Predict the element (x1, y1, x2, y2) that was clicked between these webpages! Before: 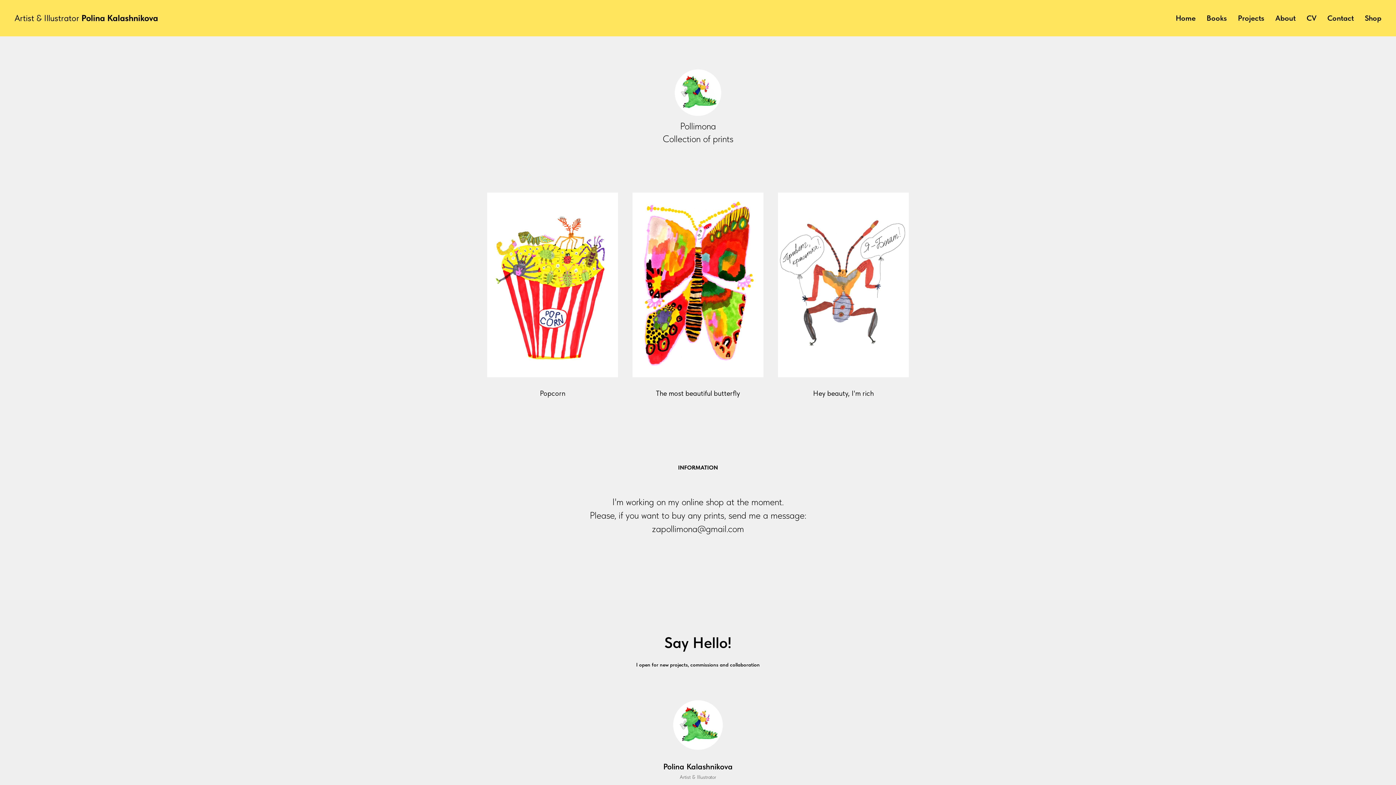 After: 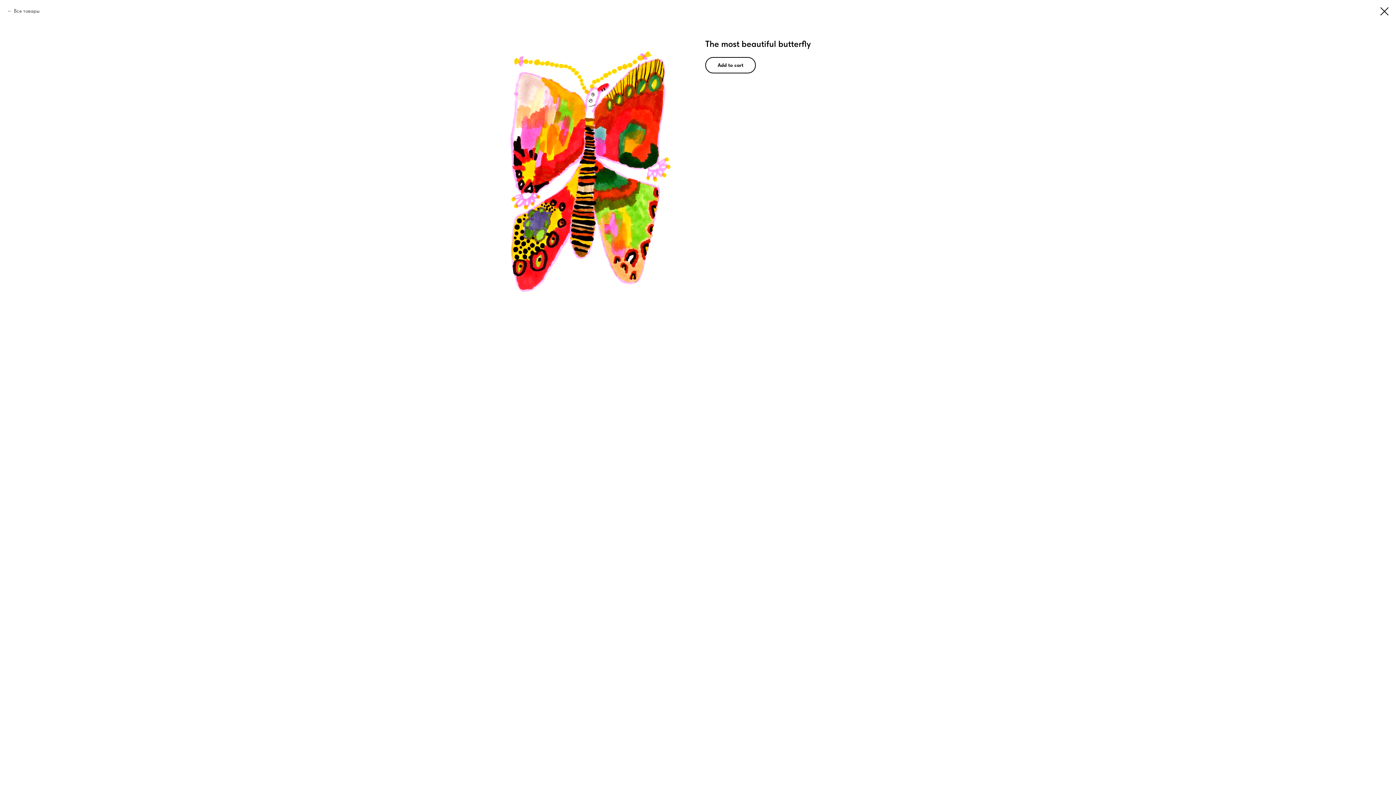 Action: bbox: (632, 188, 763, 398) label: The most beautiful butterfly